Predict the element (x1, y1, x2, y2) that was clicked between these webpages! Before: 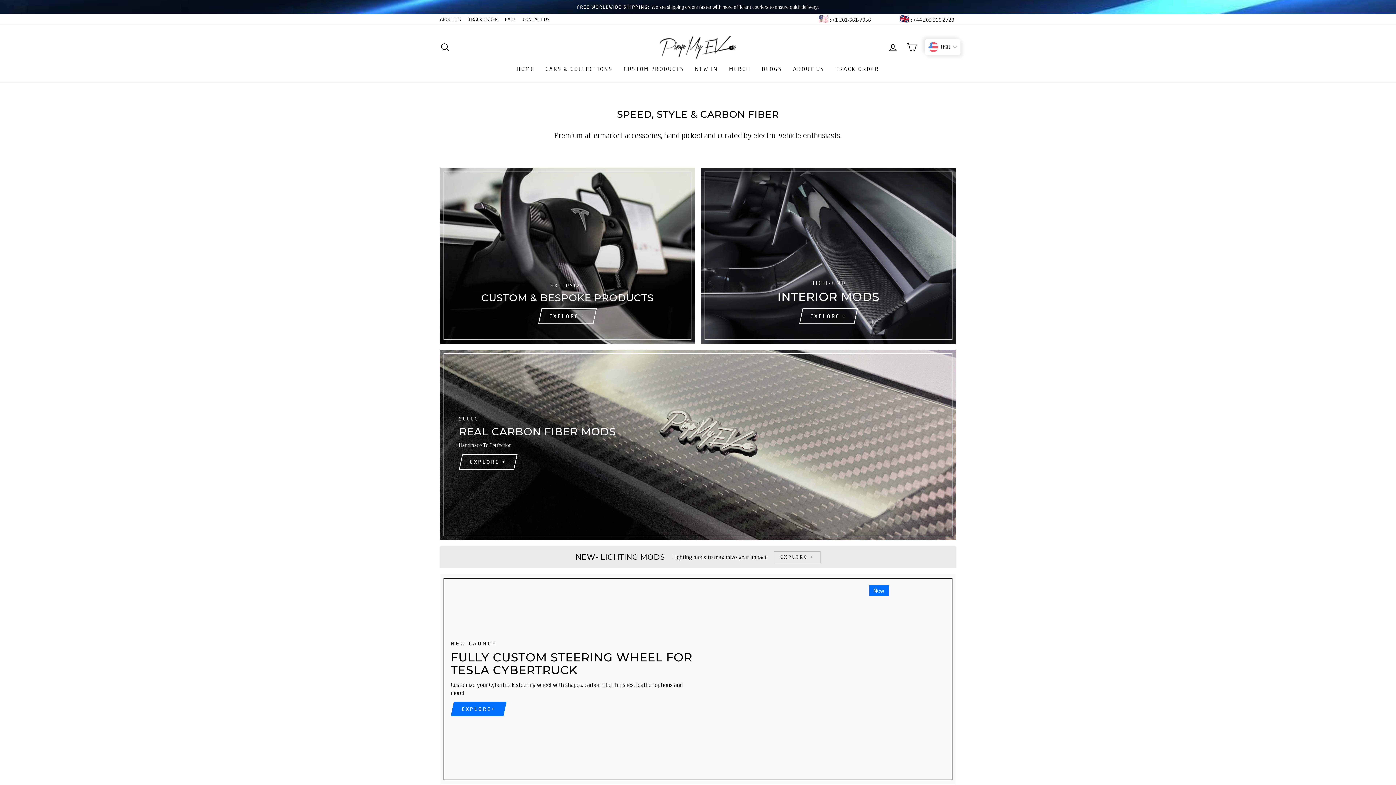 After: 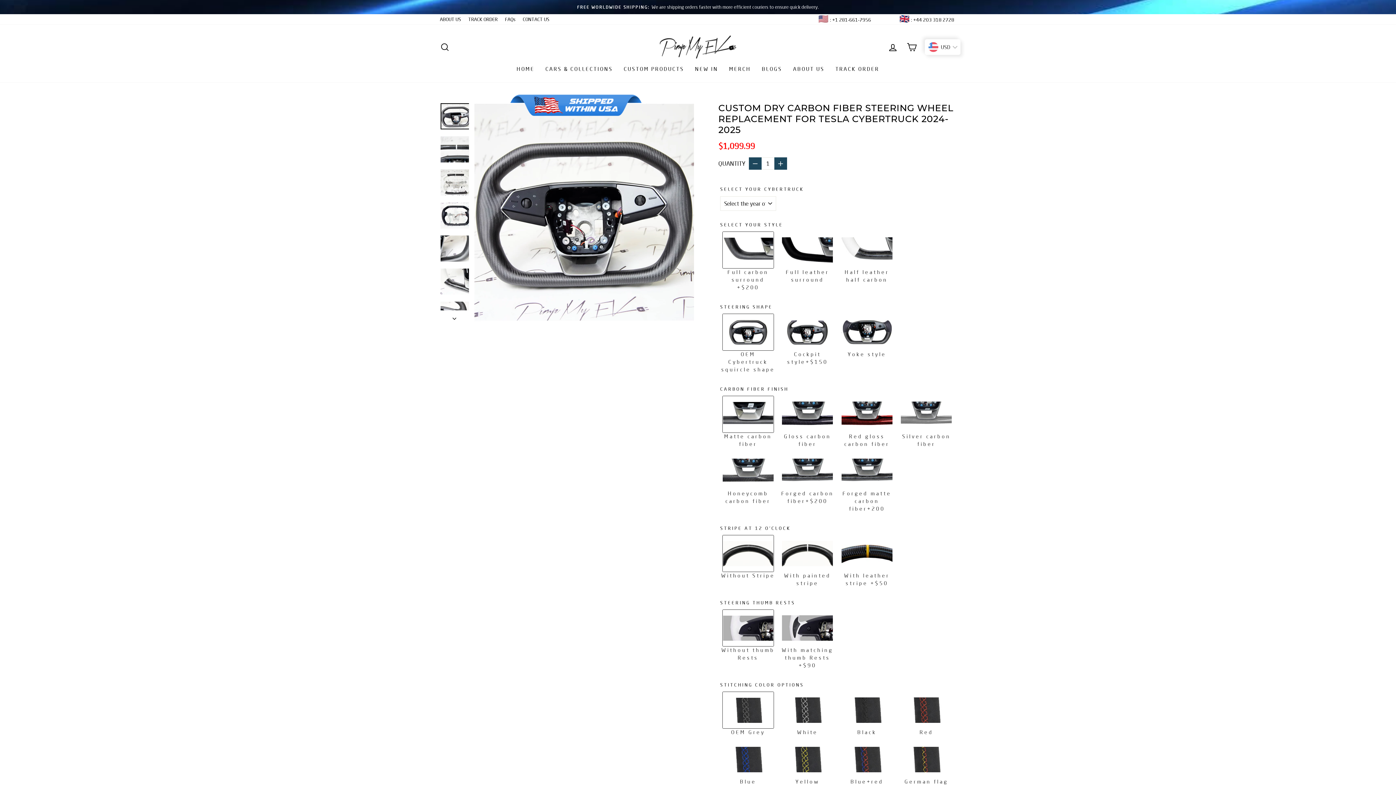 Action: bbox: (704, 589, 885, 769)